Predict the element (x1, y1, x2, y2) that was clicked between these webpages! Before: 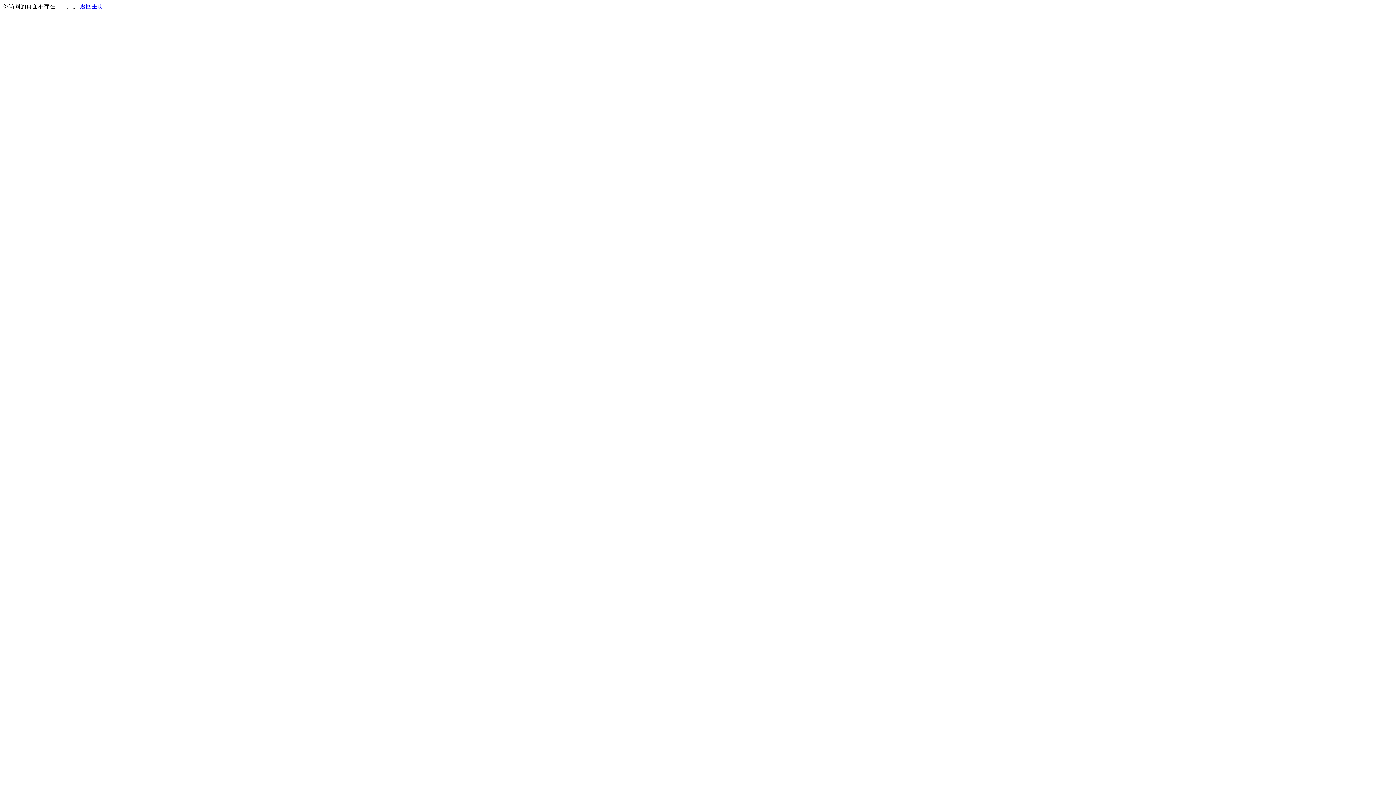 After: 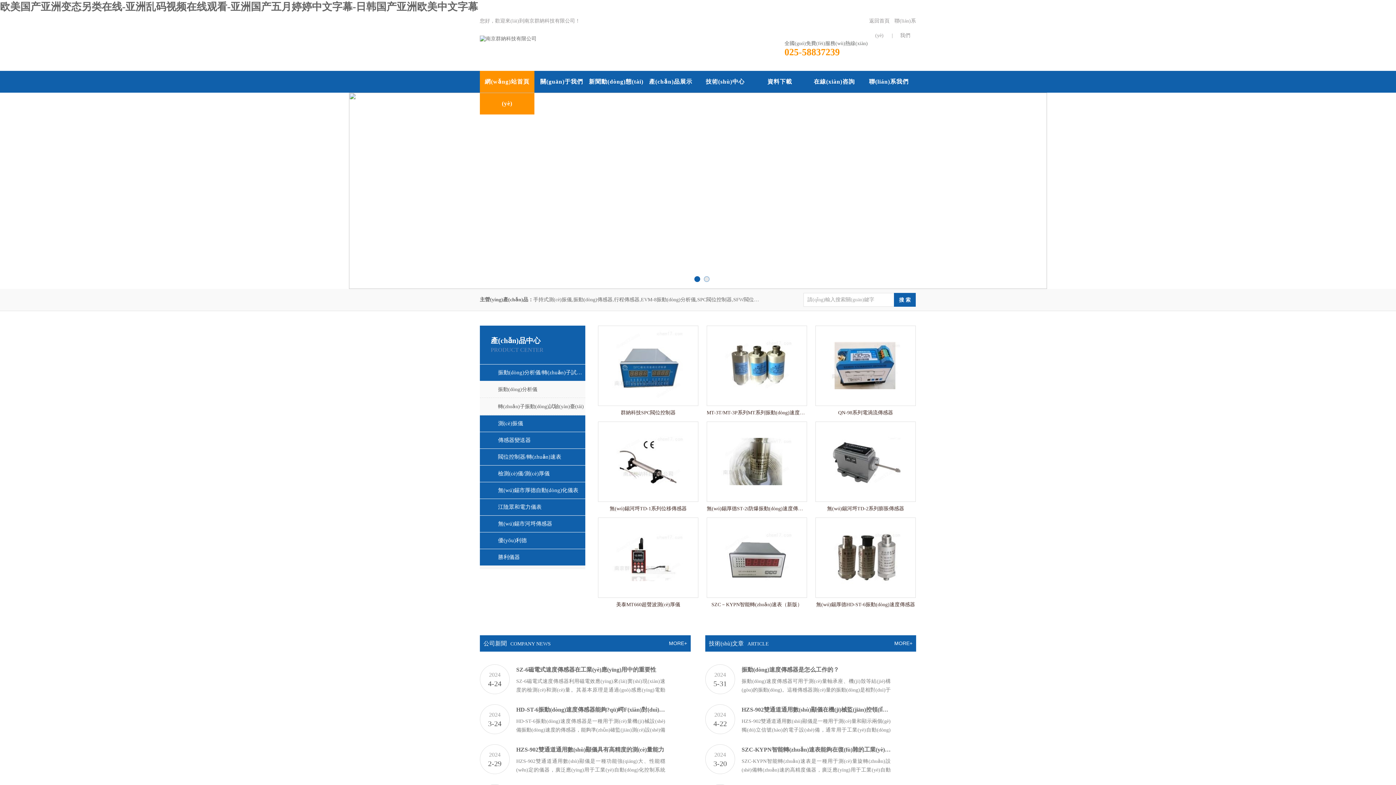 Action: bbox: (80, 3, 103, 9) label: 返回主页